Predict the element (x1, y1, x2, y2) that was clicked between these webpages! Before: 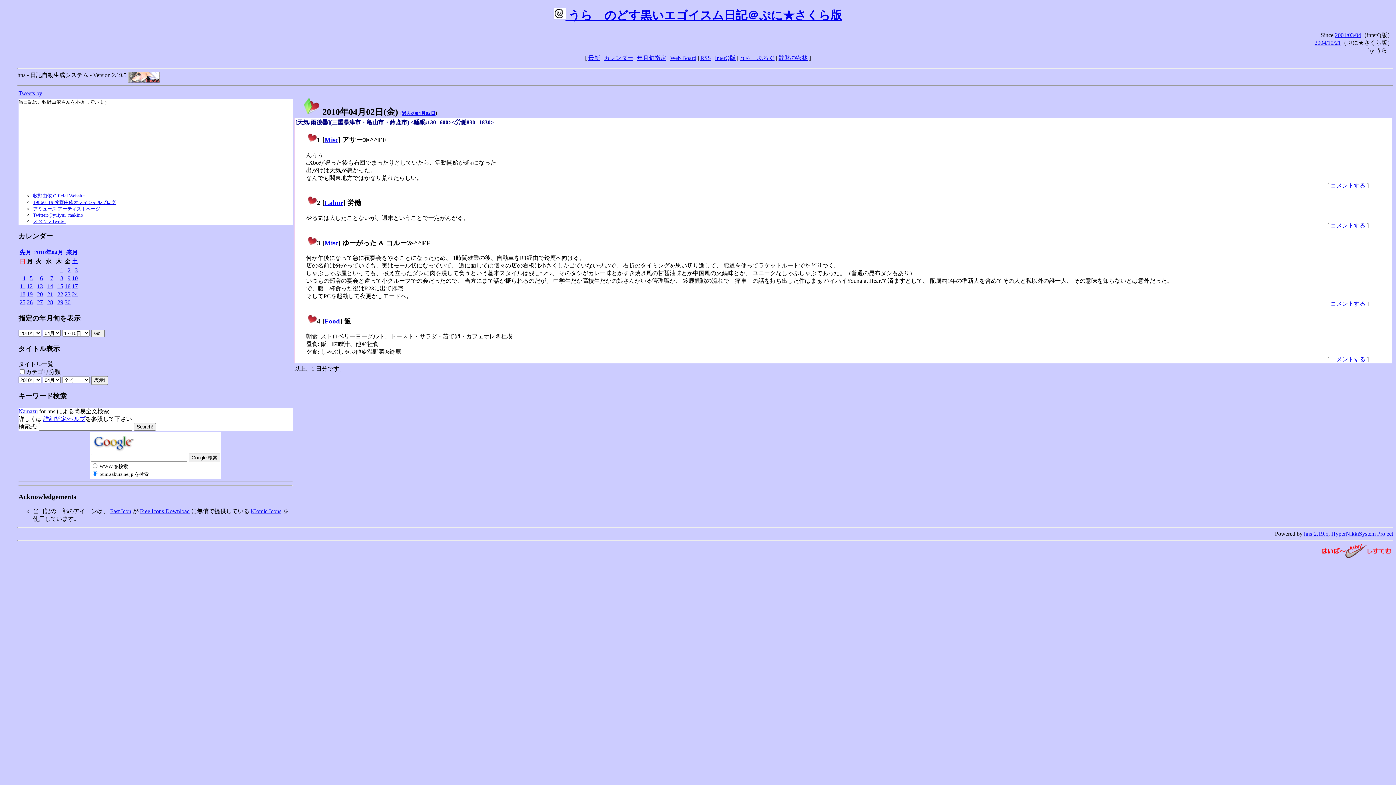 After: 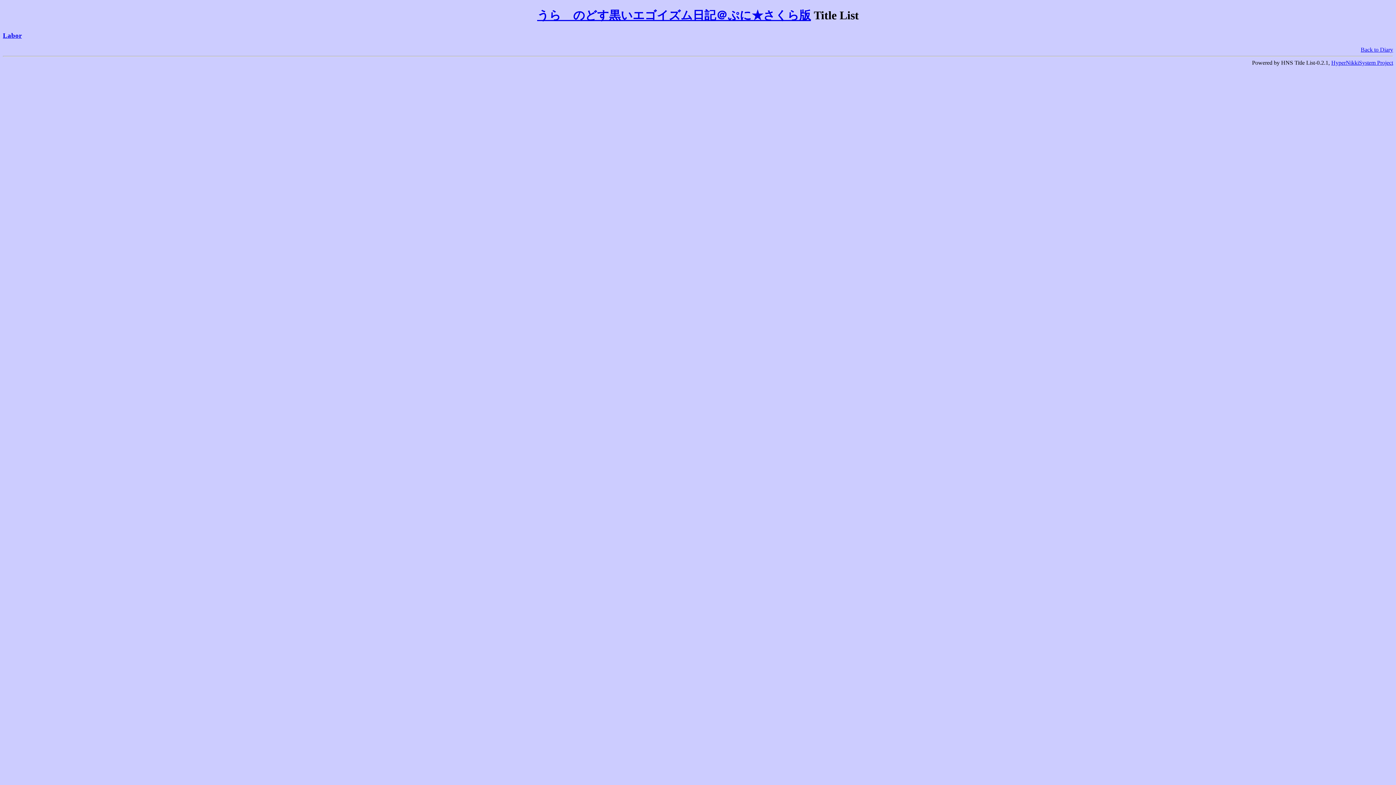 Action: bbox: (324, 199, 343, 206) label: Labor